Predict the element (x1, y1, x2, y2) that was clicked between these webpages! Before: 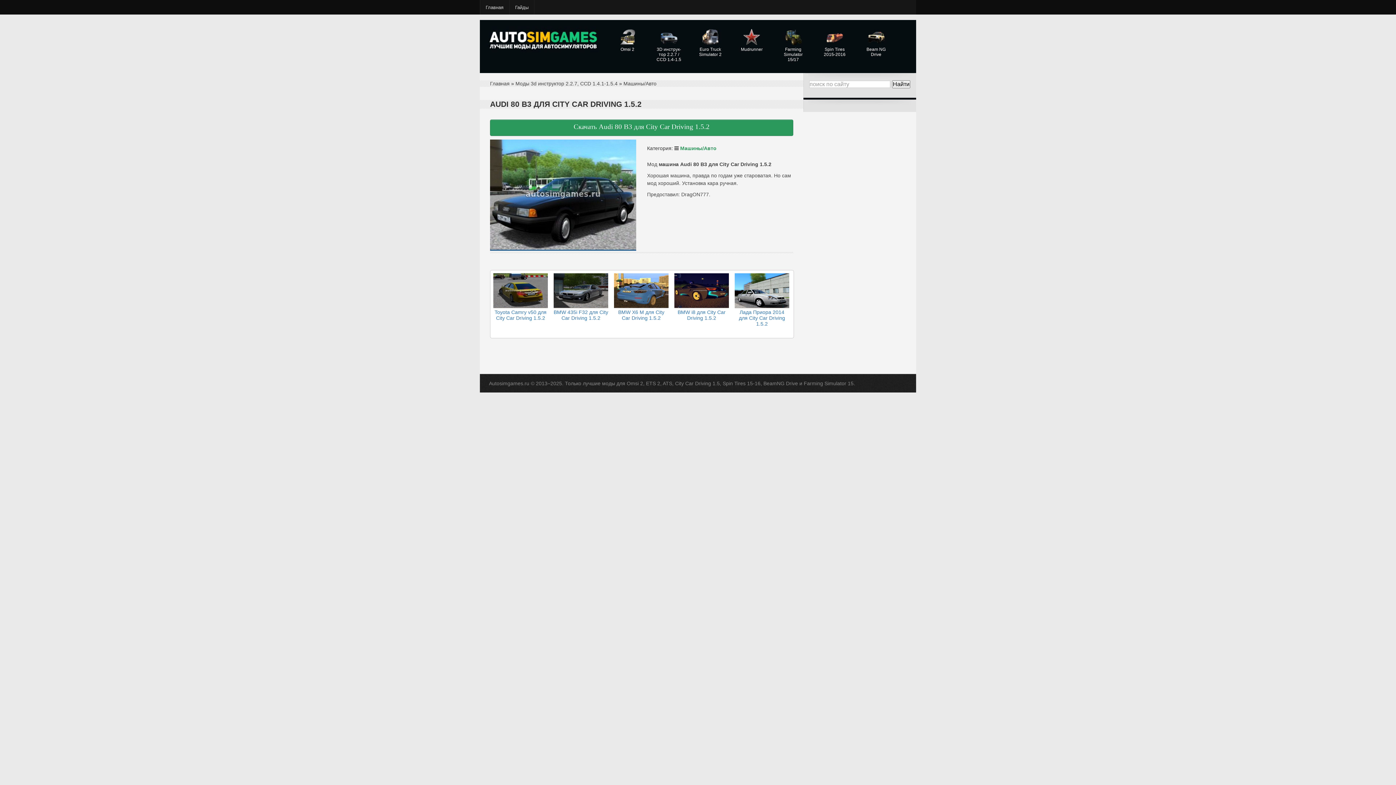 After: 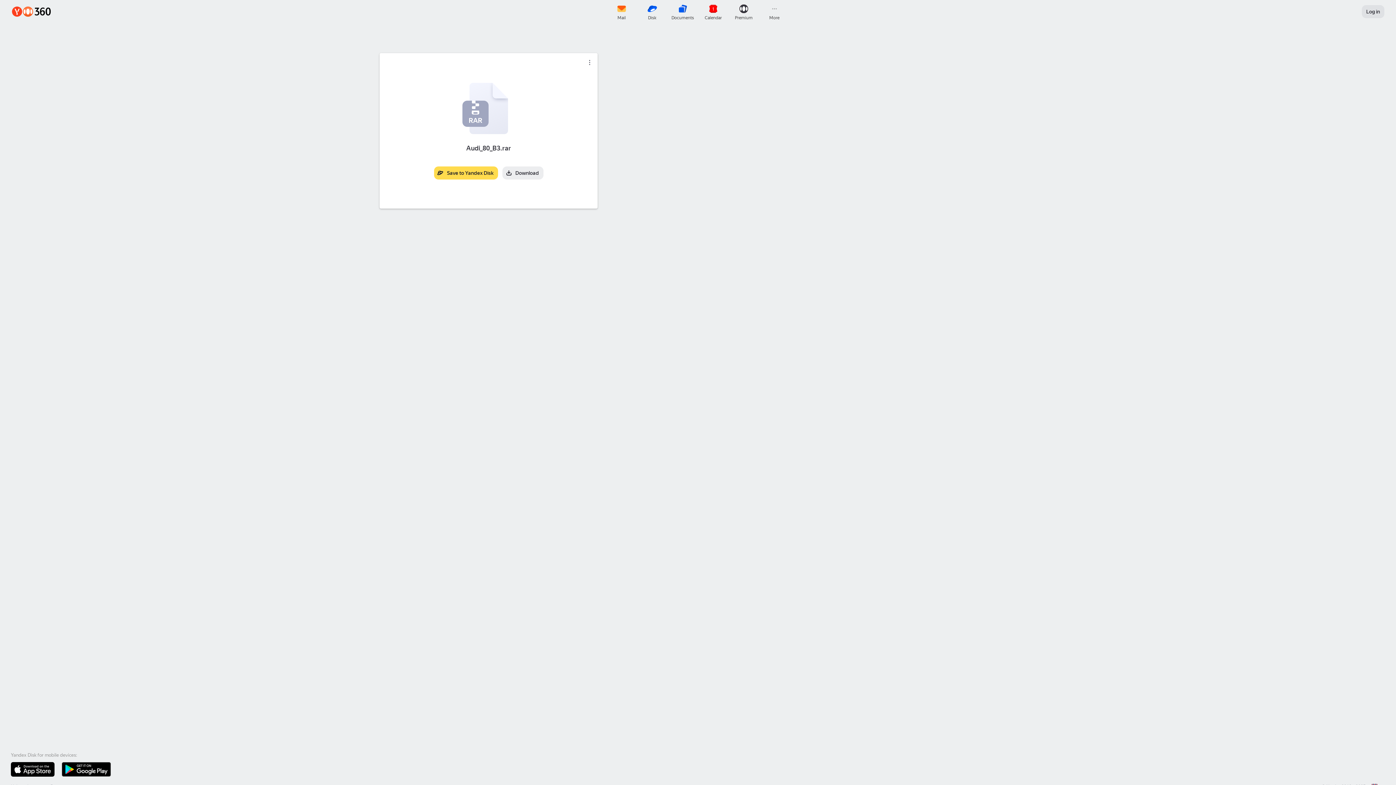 Action: bbox: (490, 119, 793, 136) label: Скачать Audi 80 B3 для City Car Driving 1.5.2